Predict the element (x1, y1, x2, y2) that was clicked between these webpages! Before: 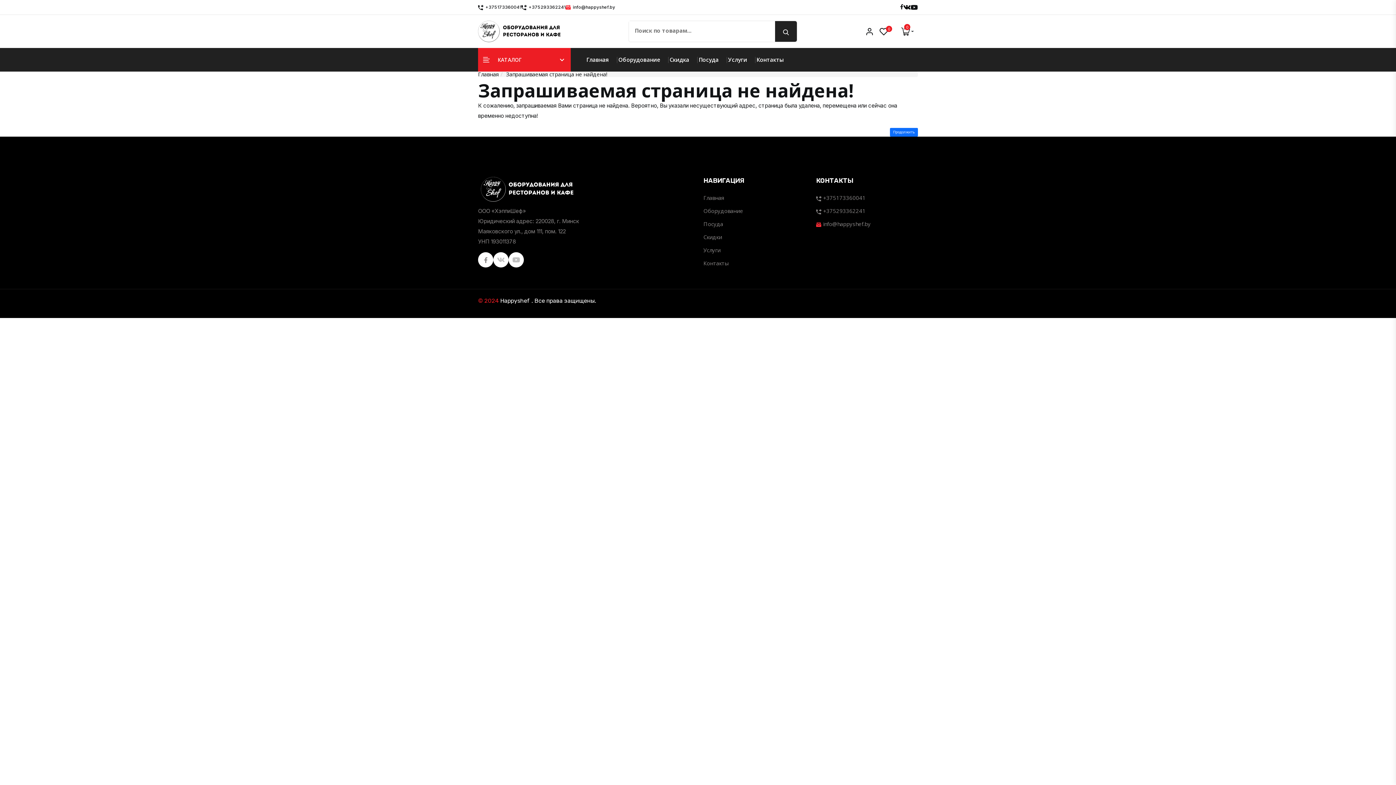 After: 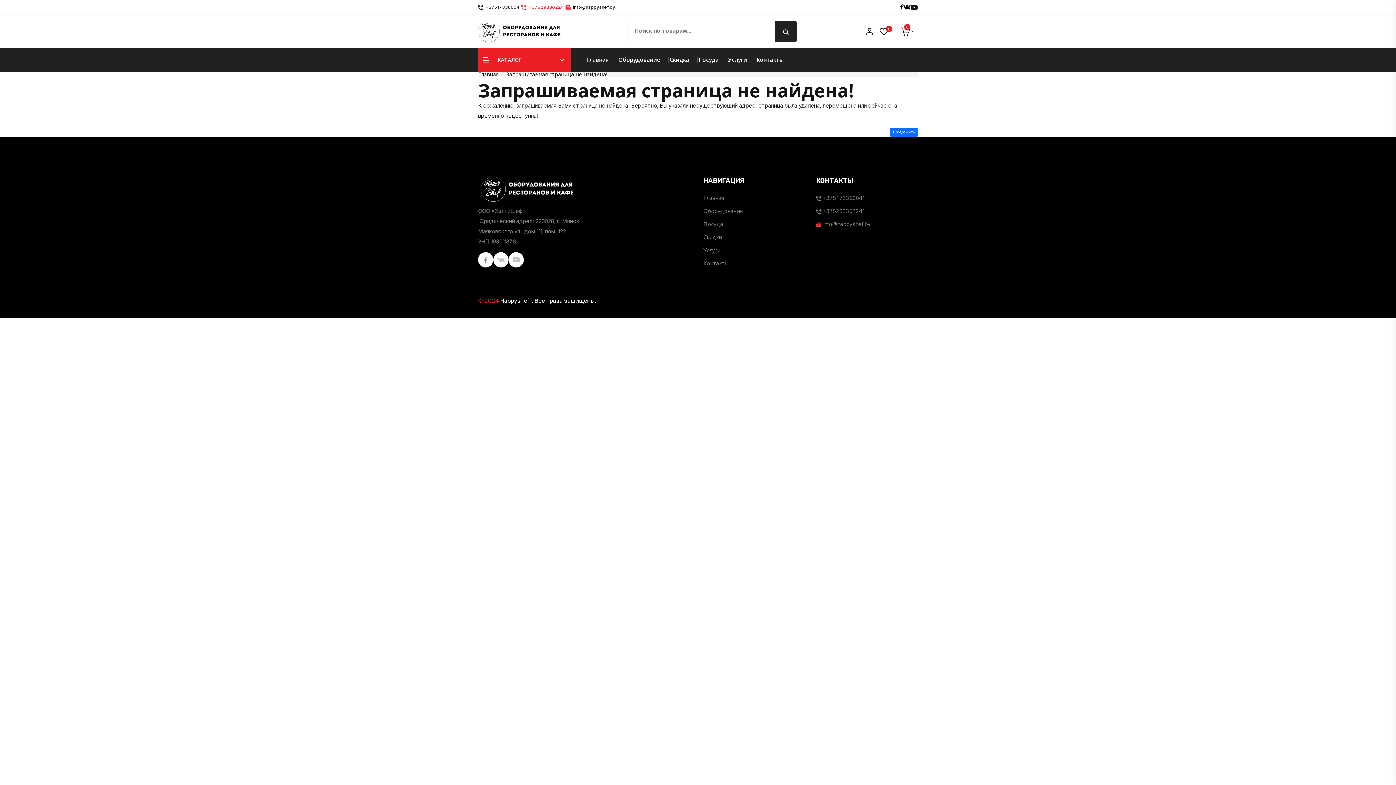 Action: label:  +375293362241 bbox: (521, 4, 565, 10)